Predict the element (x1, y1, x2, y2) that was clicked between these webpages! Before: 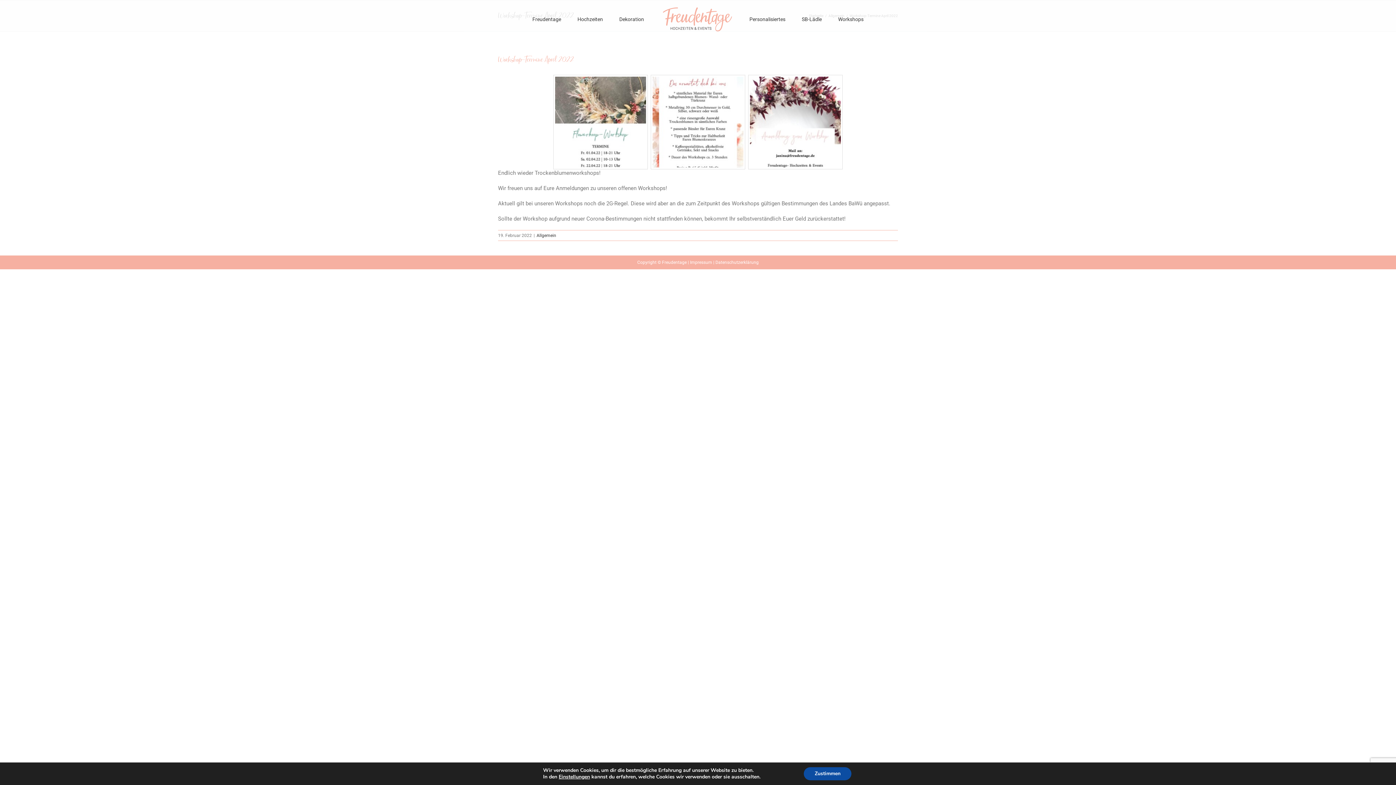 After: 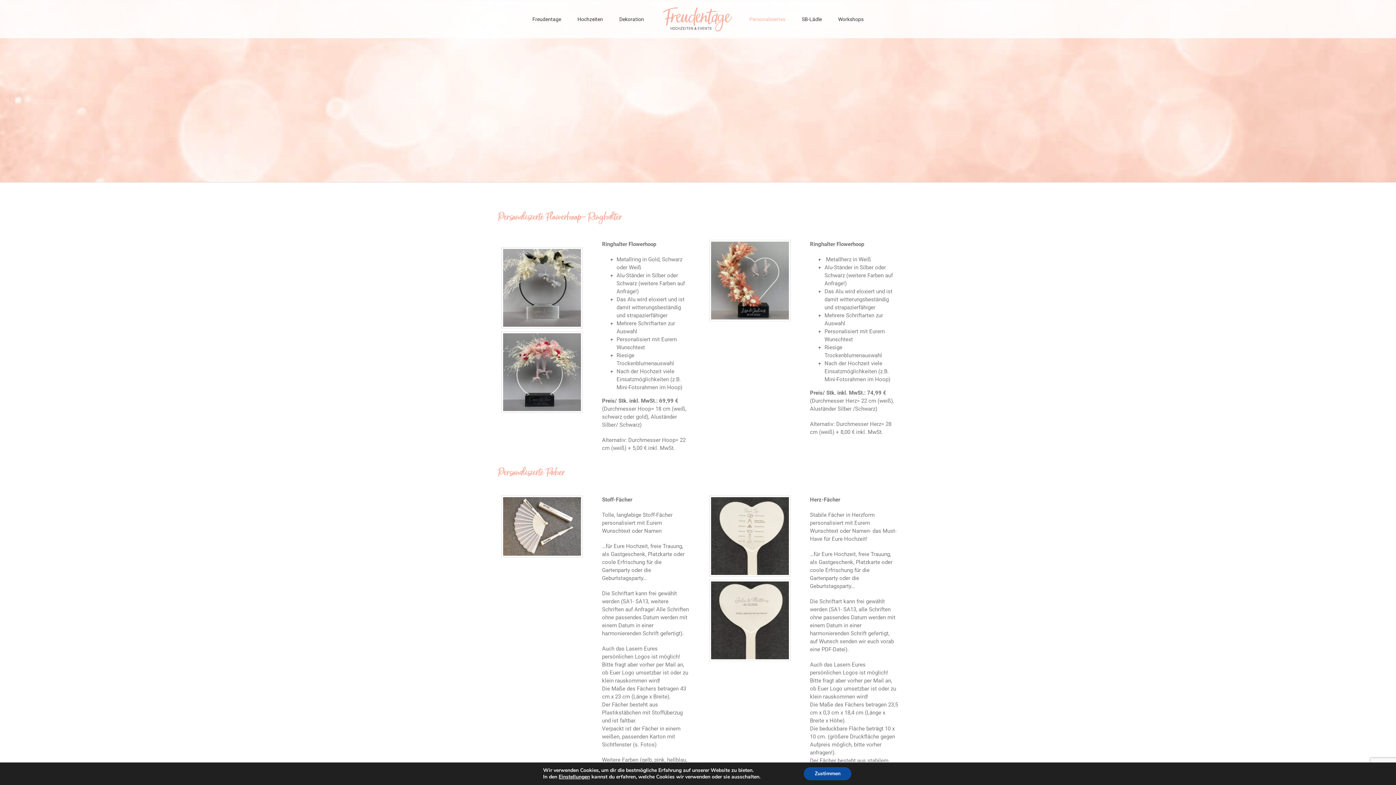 Action: label: Personalisiertes bbox: (749, 7, 785, 30)